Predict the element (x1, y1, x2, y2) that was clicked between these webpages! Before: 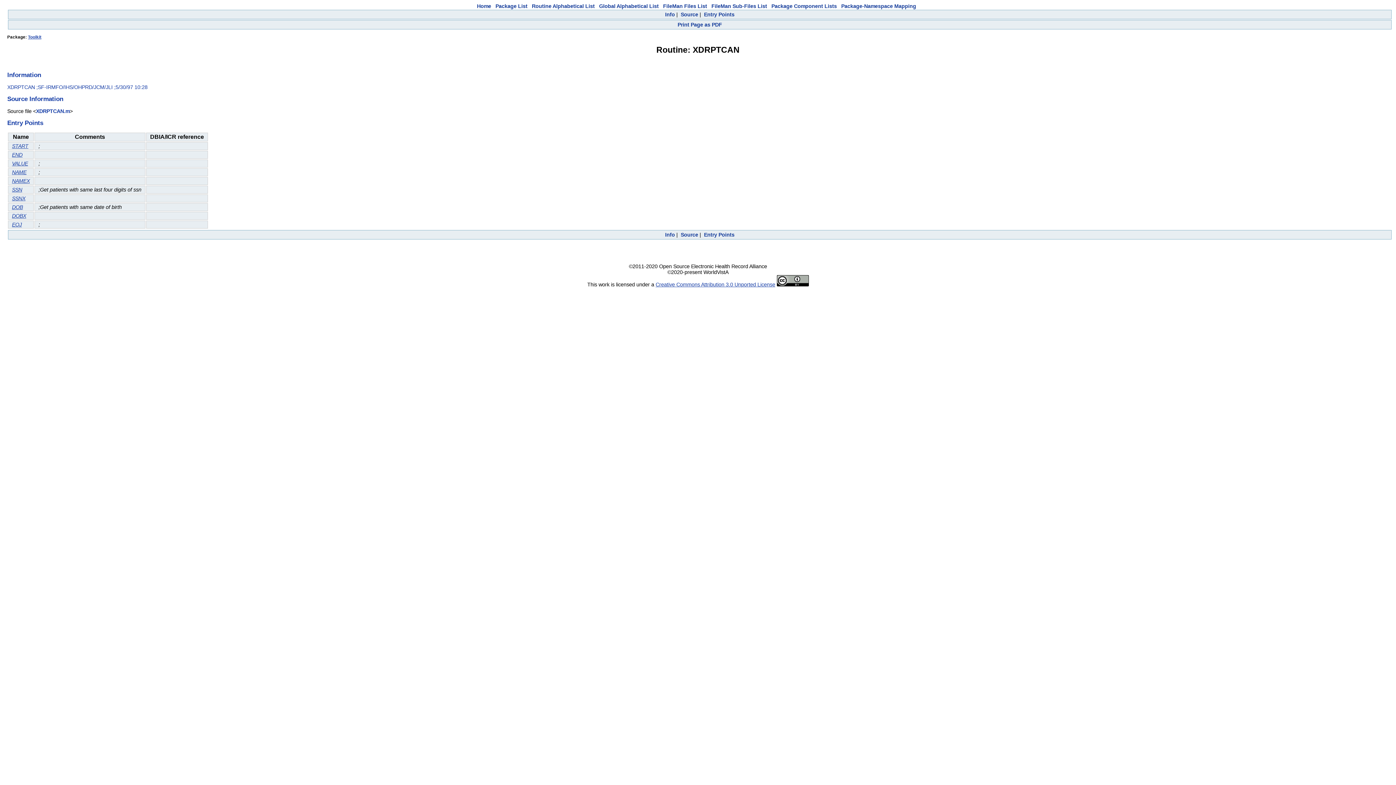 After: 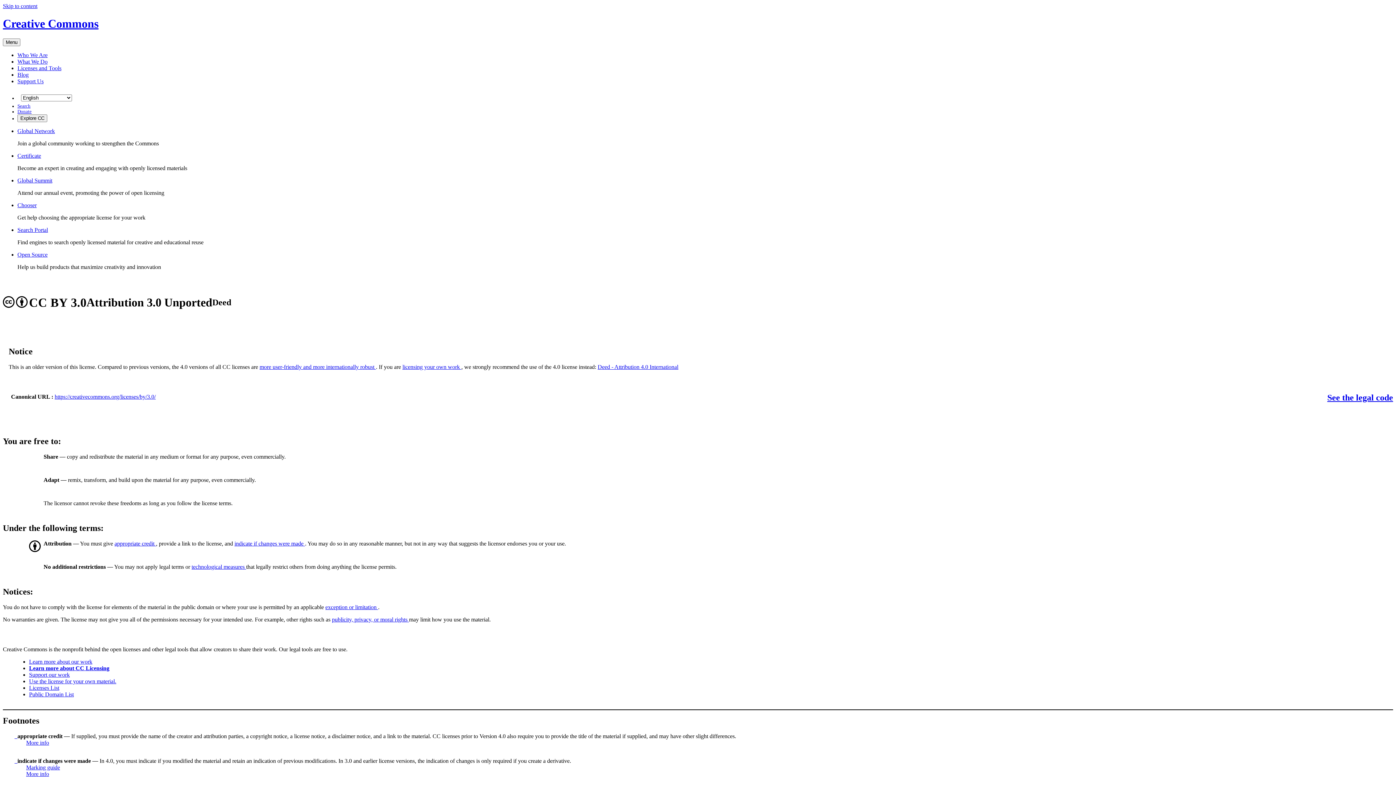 Action: bbox: (776, 281, 808, 287)